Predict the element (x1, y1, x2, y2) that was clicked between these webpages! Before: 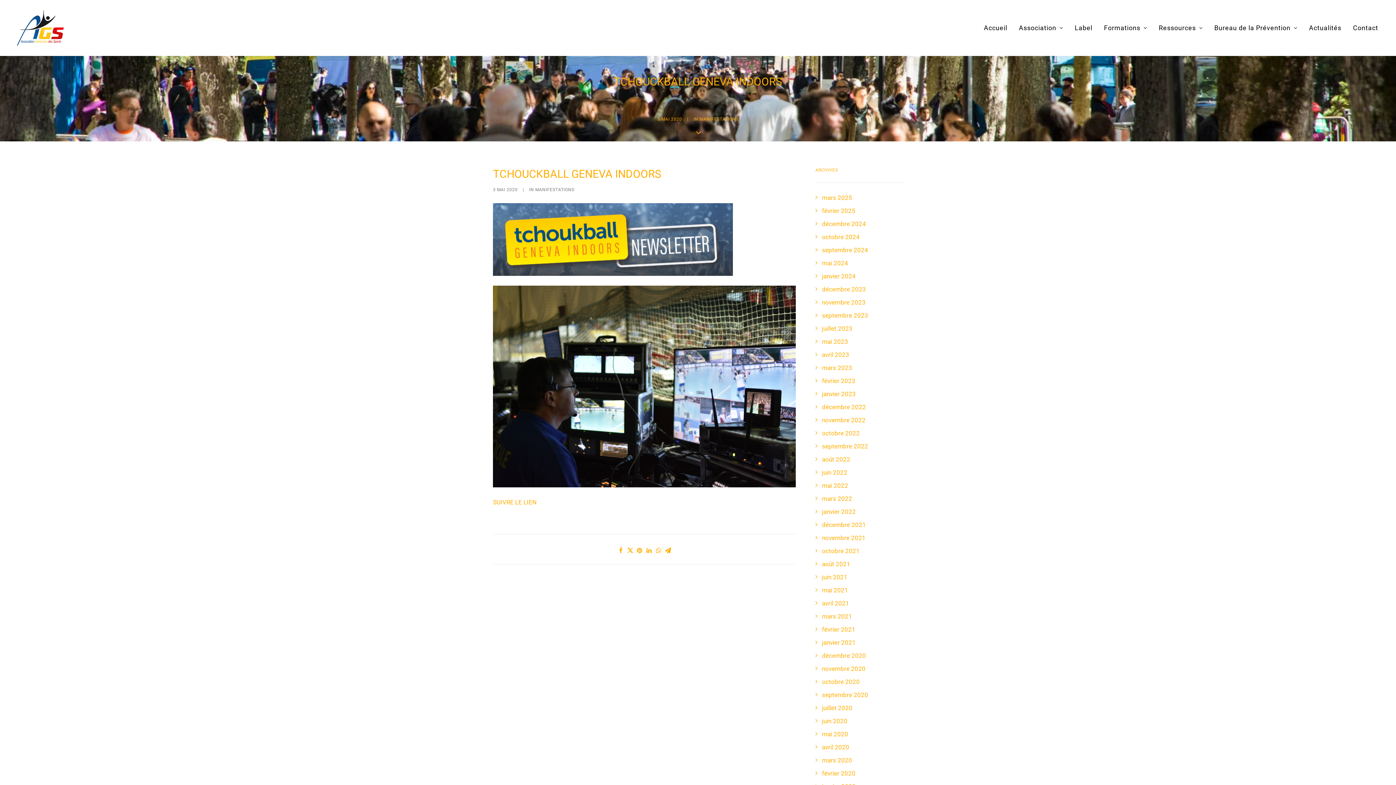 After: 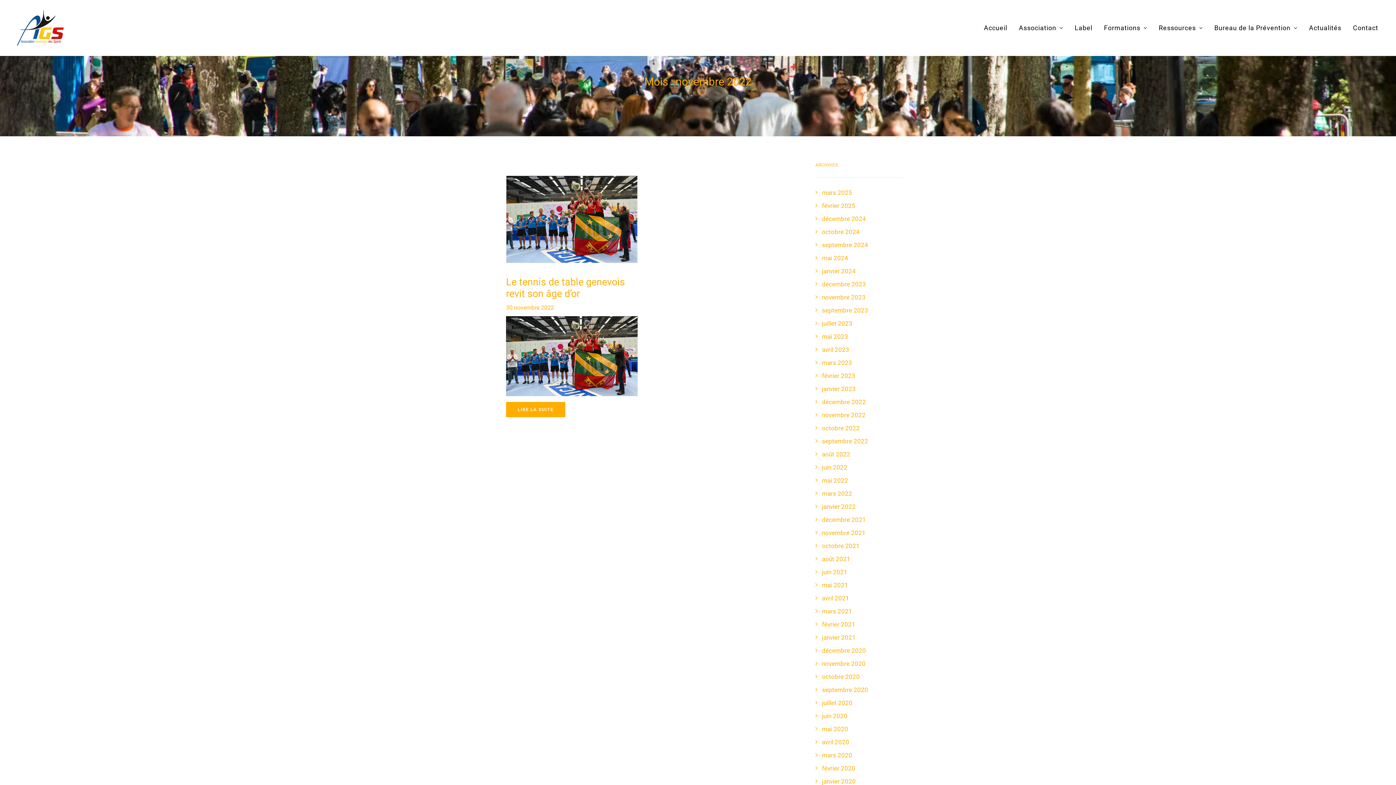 Action: label: novembre 2022 bbox: (815, 416, 865, 424)